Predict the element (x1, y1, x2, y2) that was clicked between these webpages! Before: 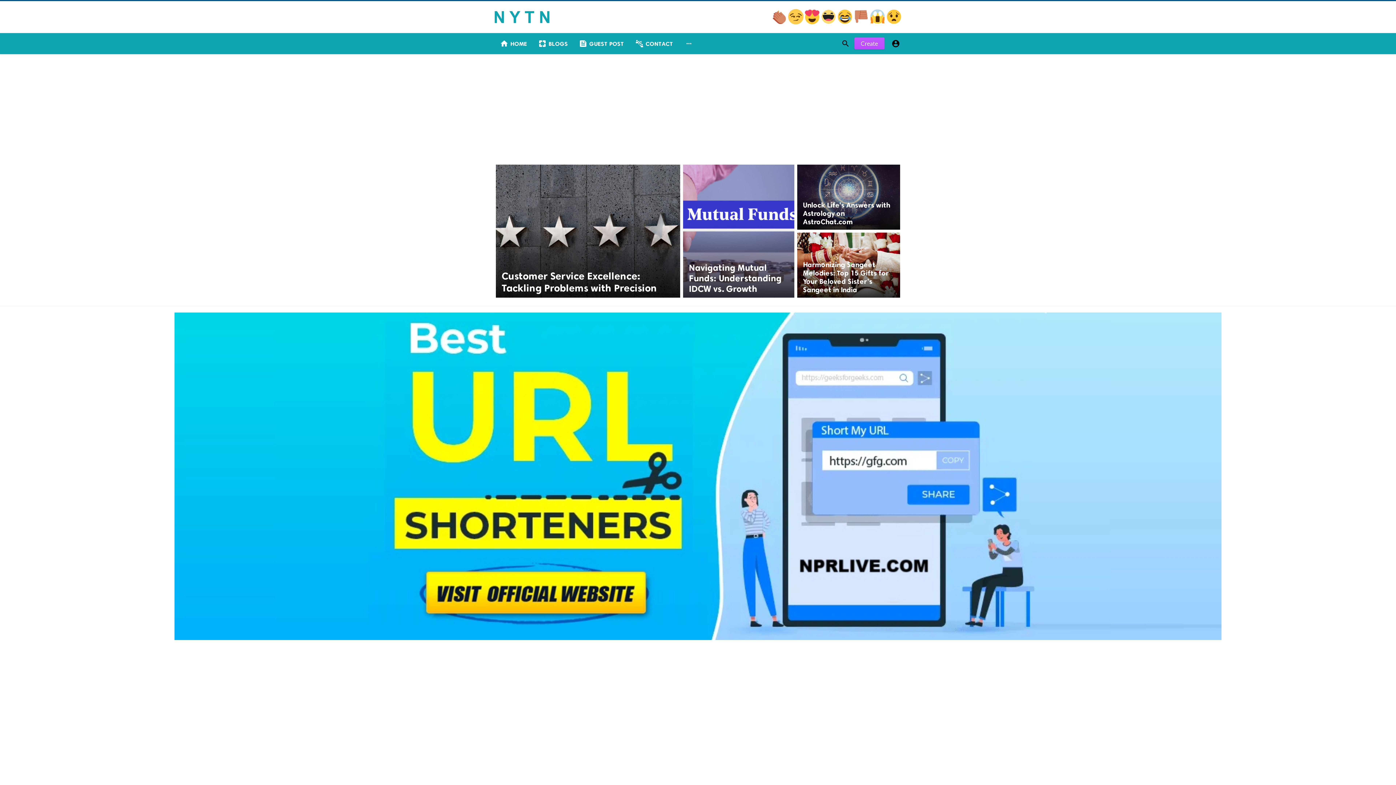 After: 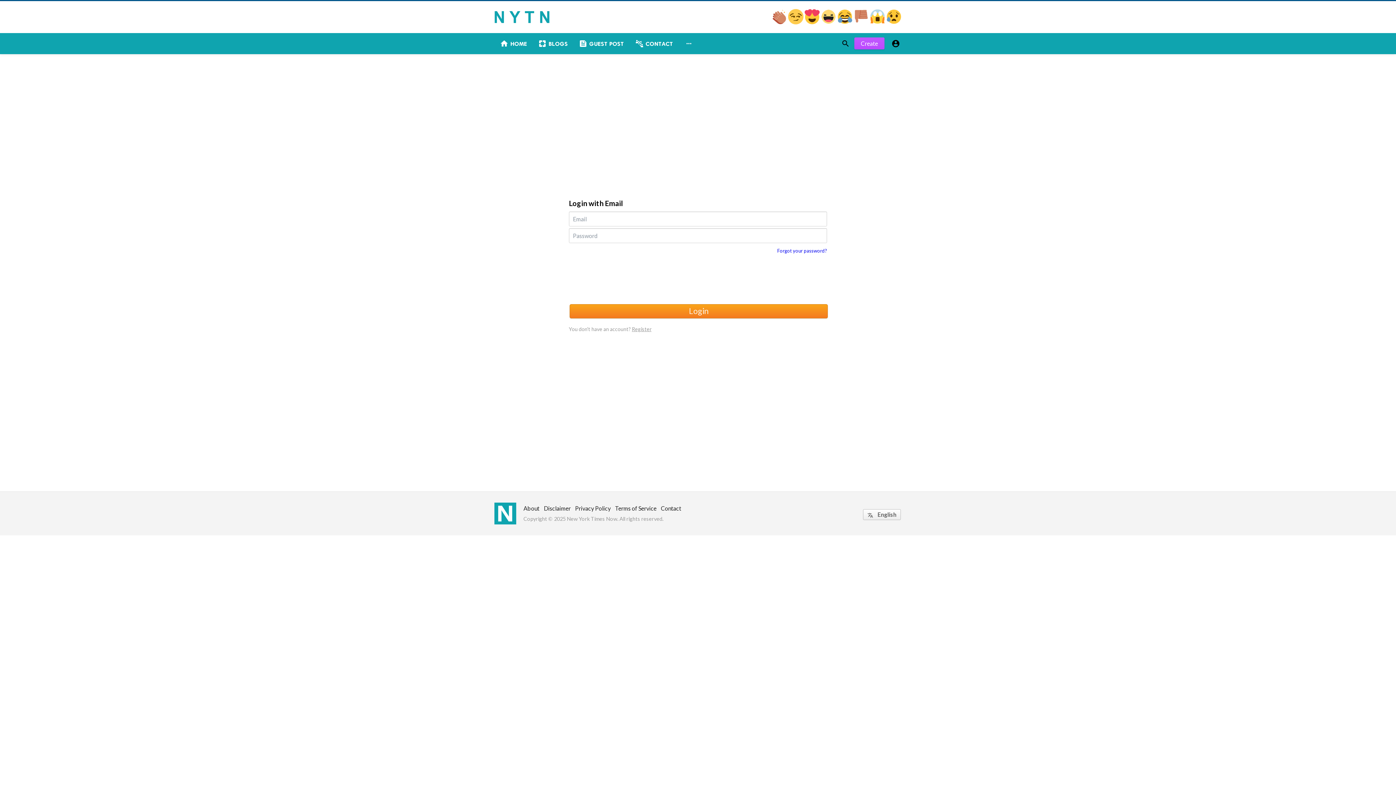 Action: label: Create bbox: (854, 37, 884, 49)